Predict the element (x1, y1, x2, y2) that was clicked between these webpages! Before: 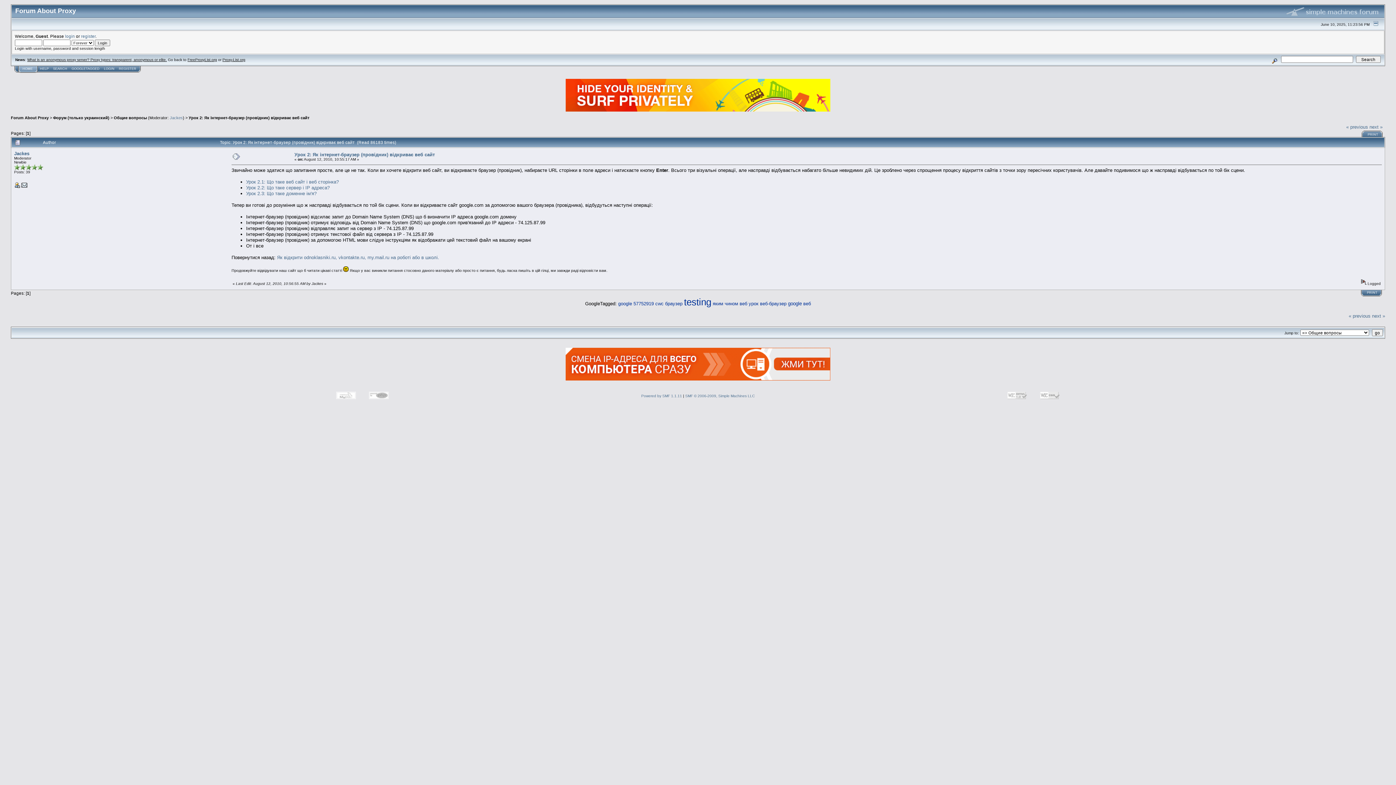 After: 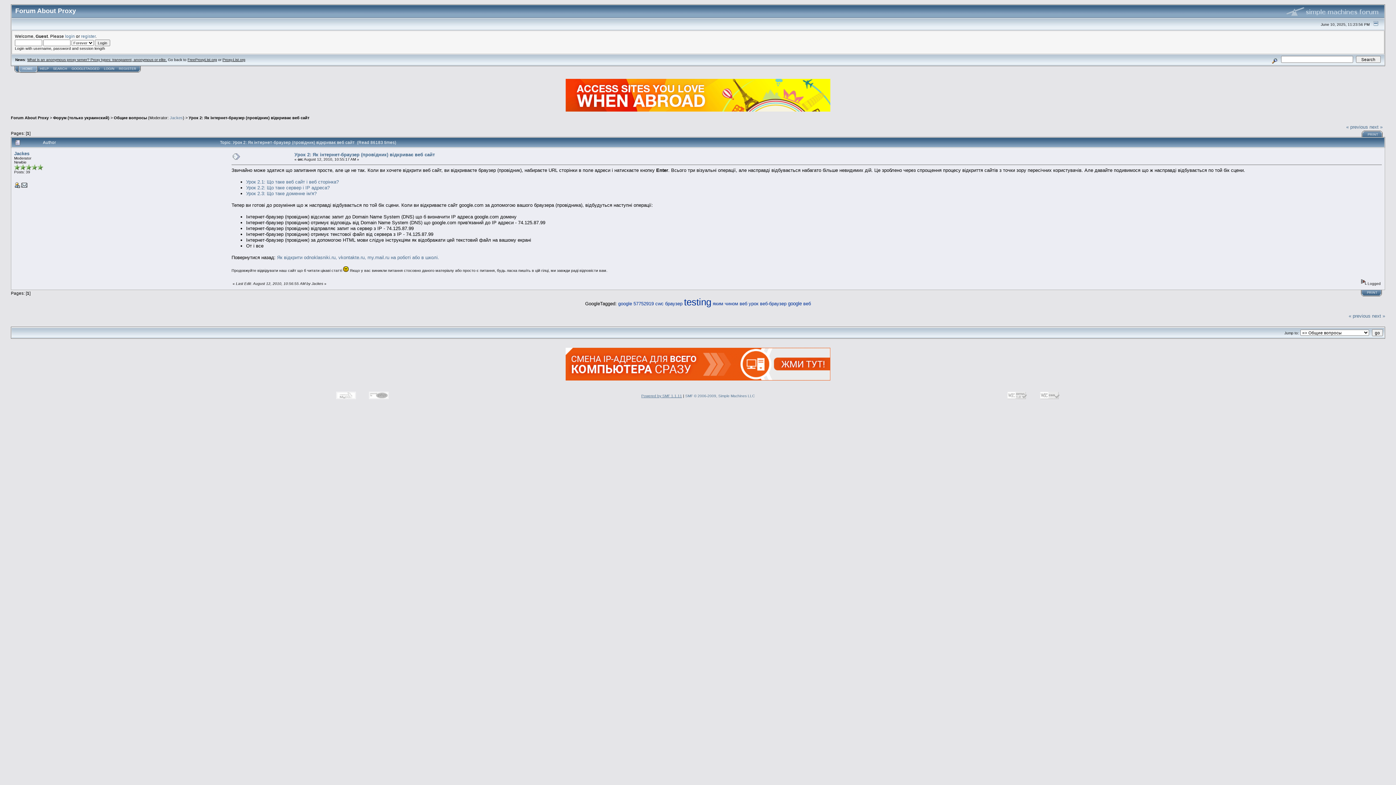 Action: label: Powered by SMF 1.1.11 bbox: (641, 394, 682, 398)